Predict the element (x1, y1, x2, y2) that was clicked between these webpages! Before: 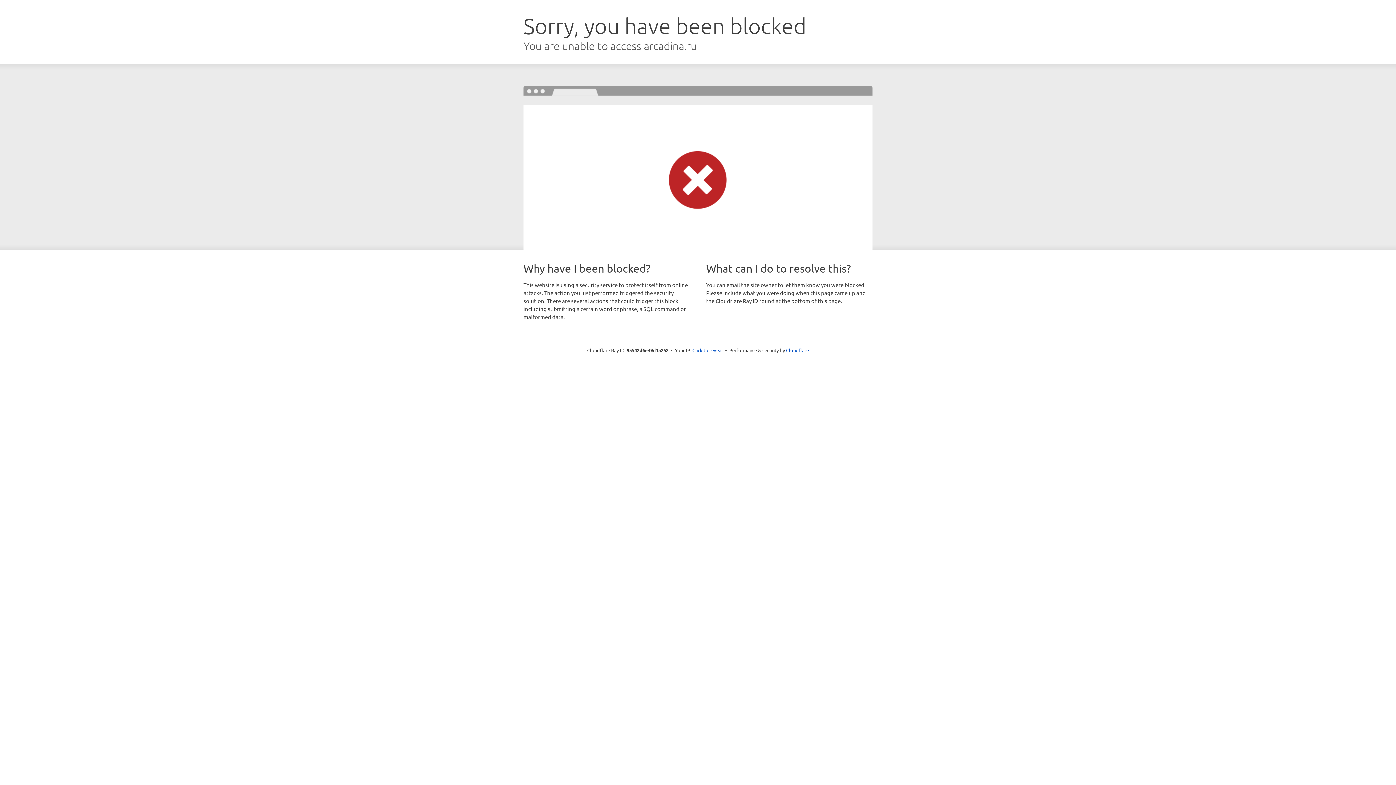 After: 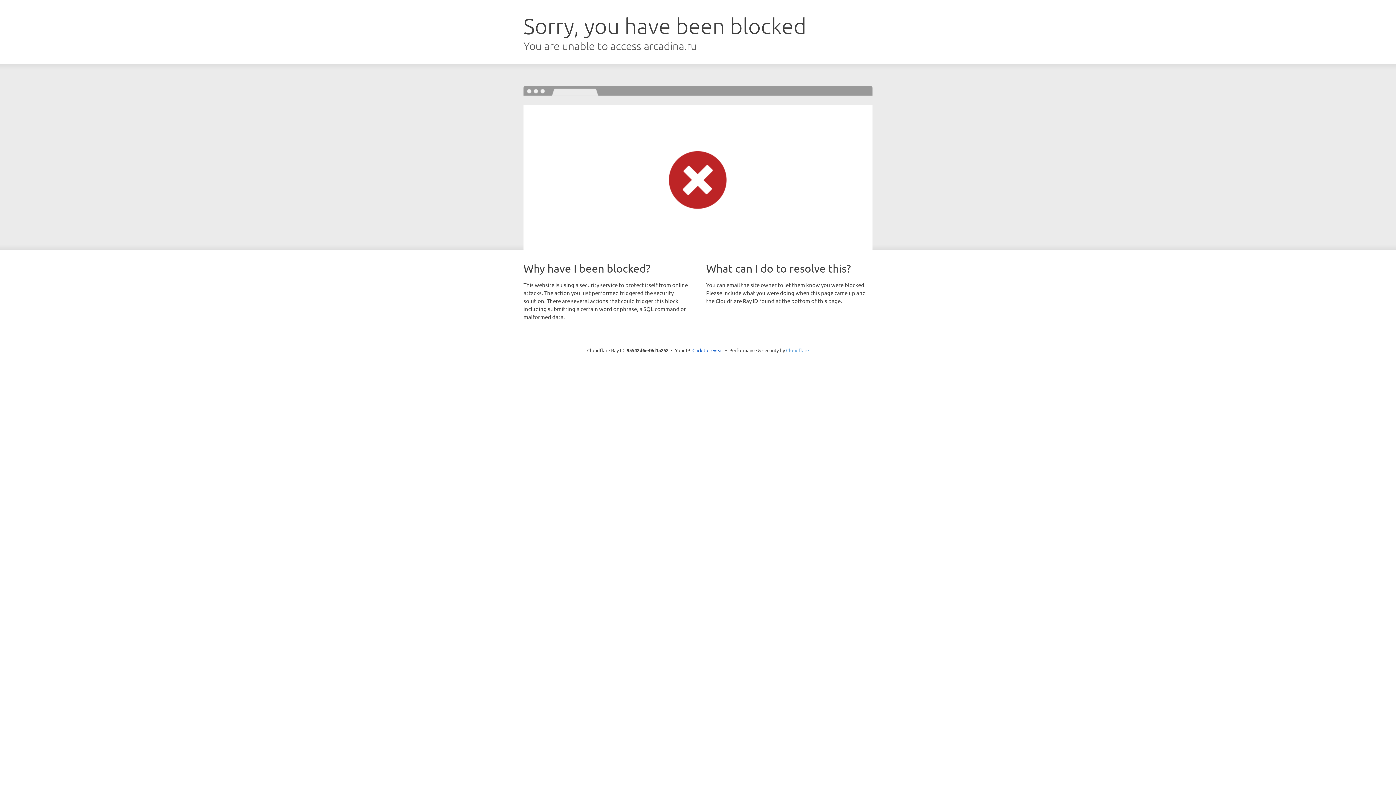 Action: label: Cloudflare bbox: (786, 347, 809, 353)